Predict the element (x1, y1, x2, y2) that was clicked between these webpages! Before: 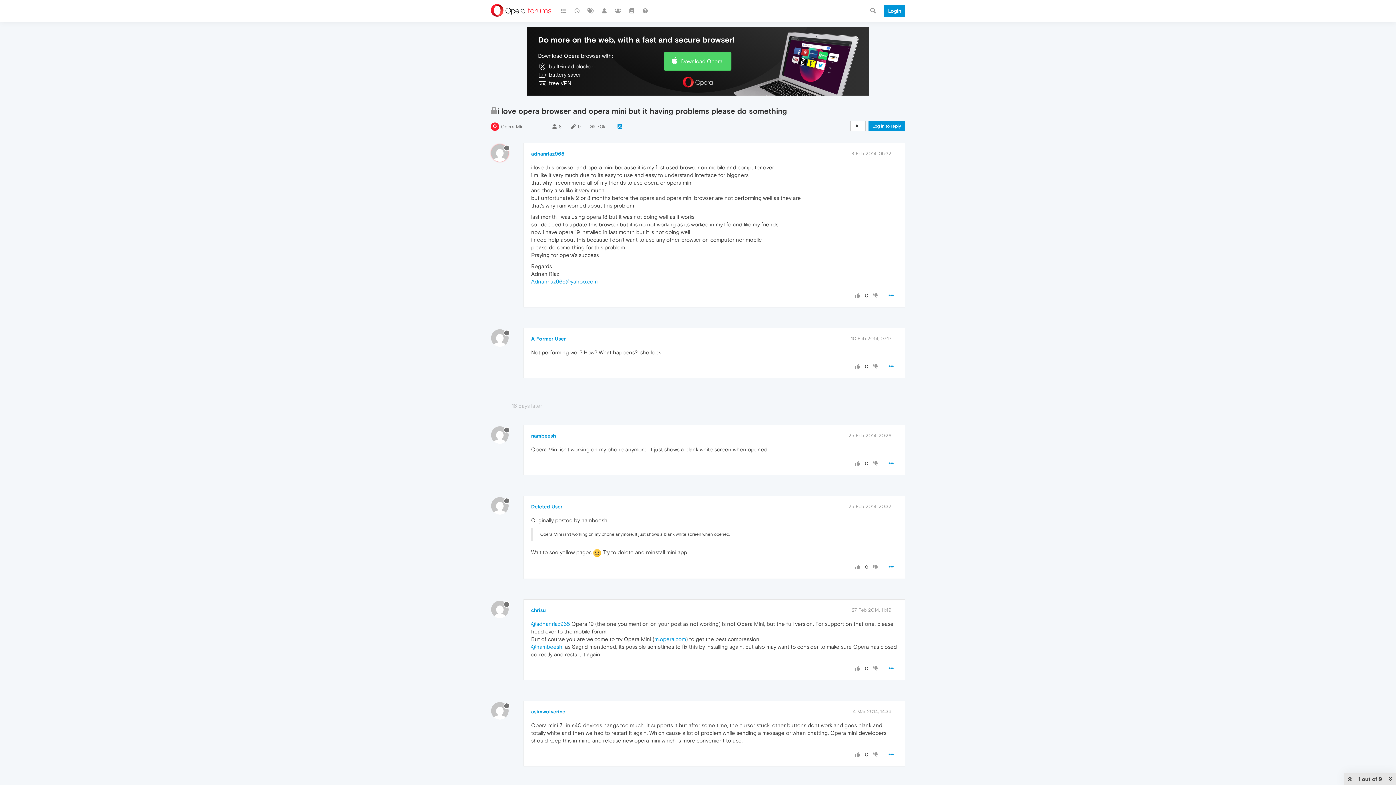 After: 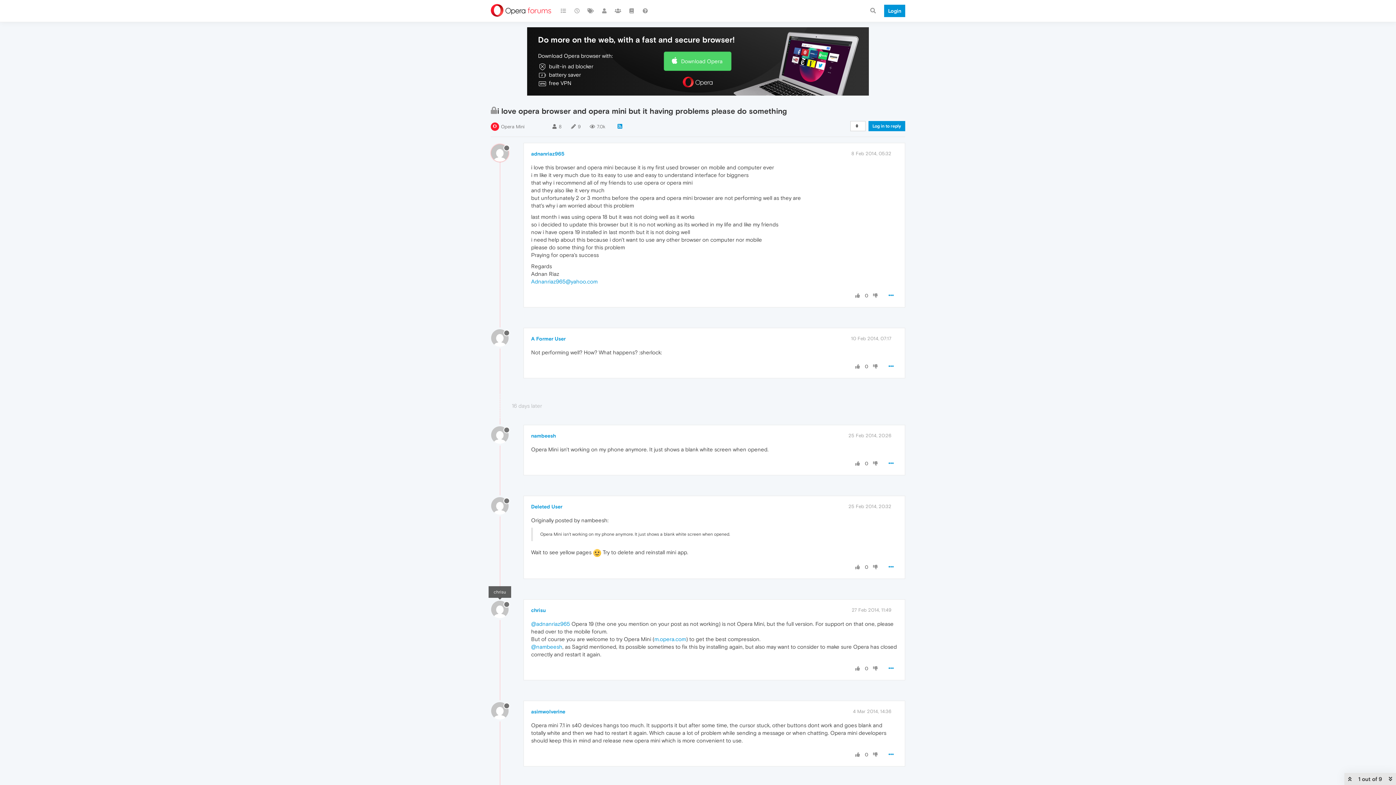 Action: bbox: (491, 606, 514, 612)